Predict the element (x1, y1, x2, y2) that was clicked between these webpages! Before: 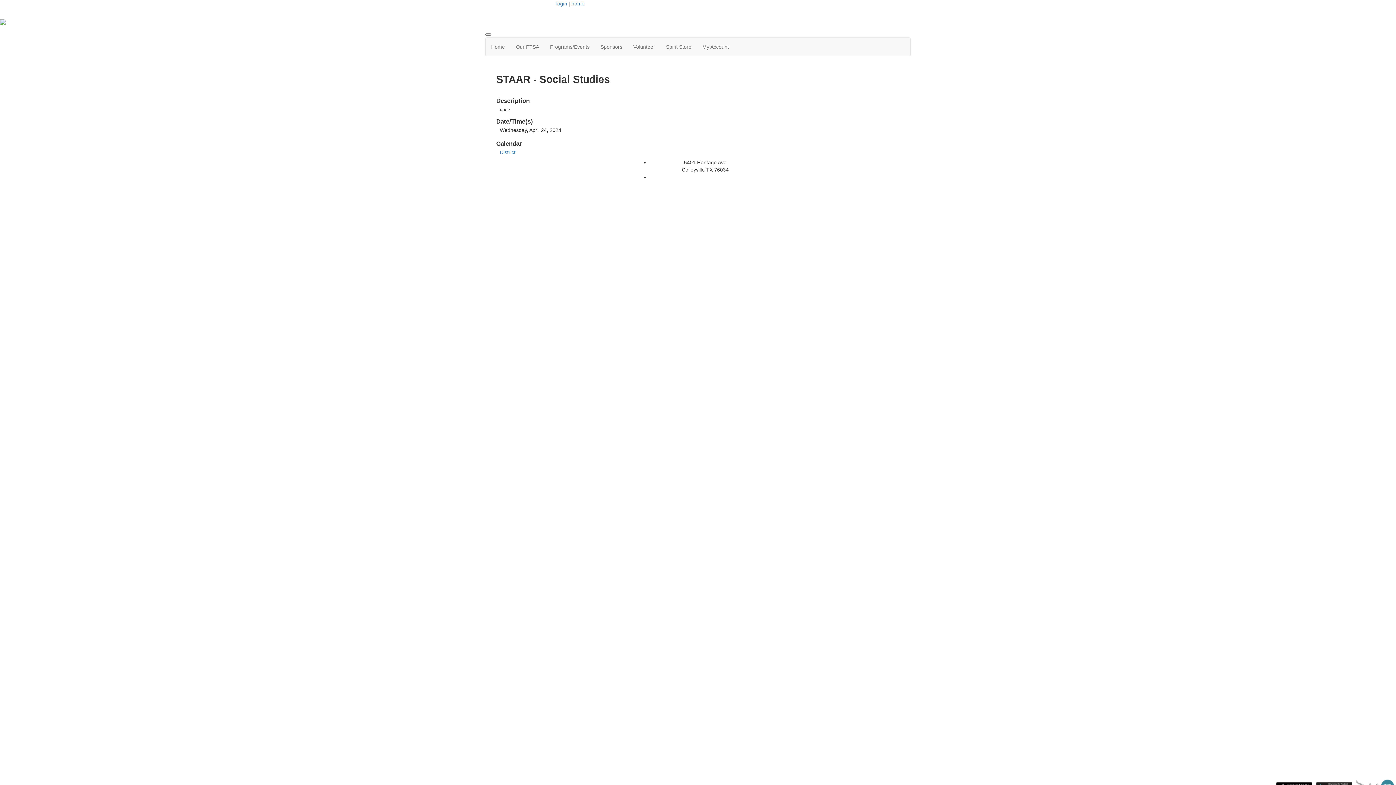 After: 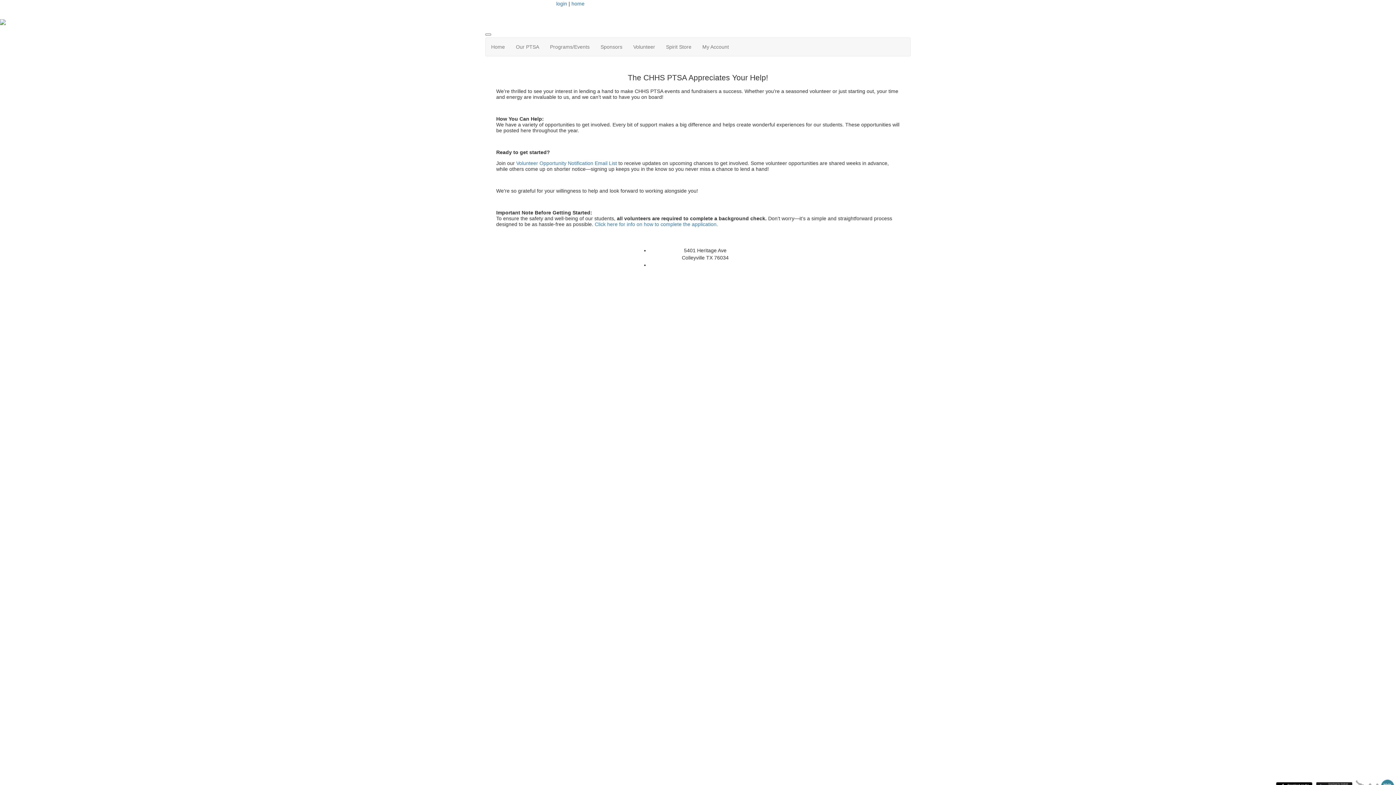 Action: bbox: (628, 37, 660, 56) label: Volunteer